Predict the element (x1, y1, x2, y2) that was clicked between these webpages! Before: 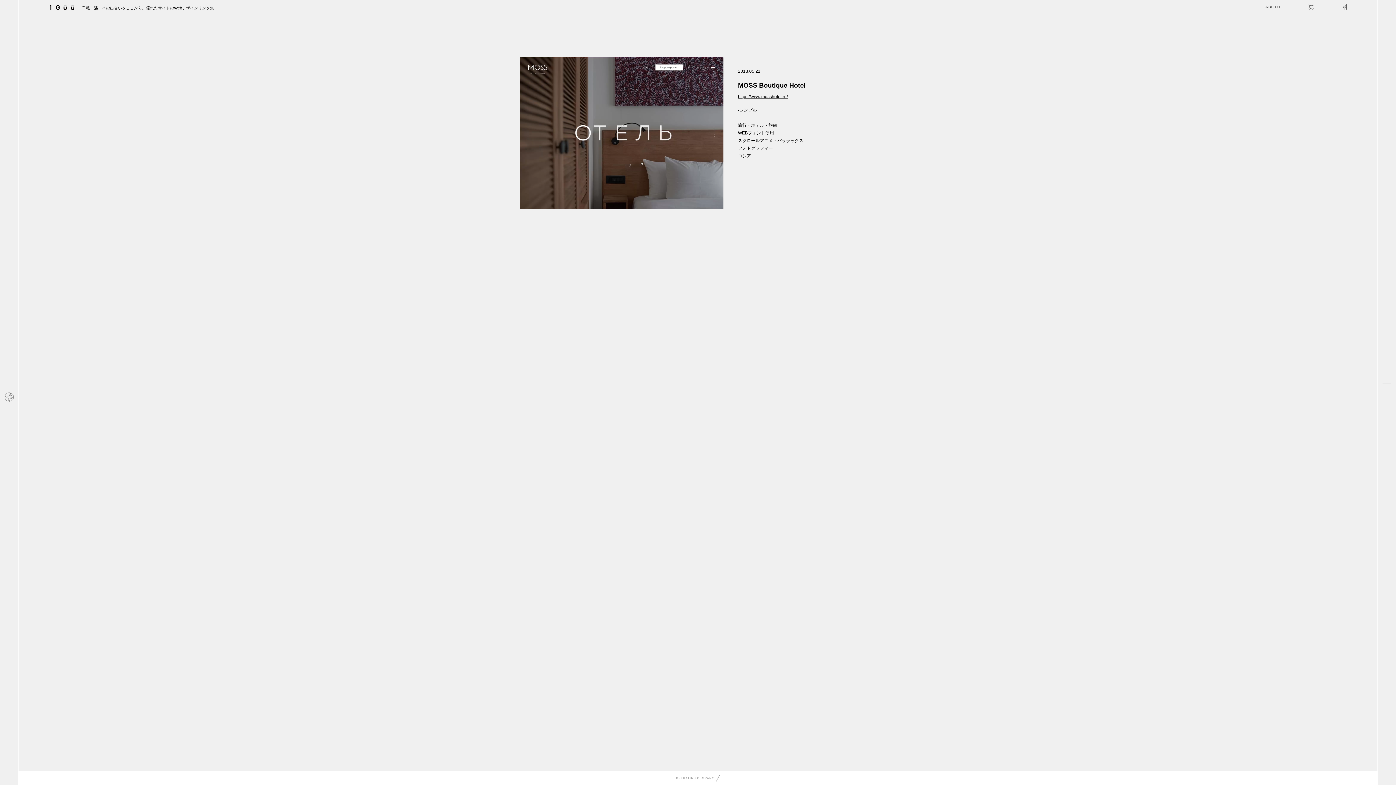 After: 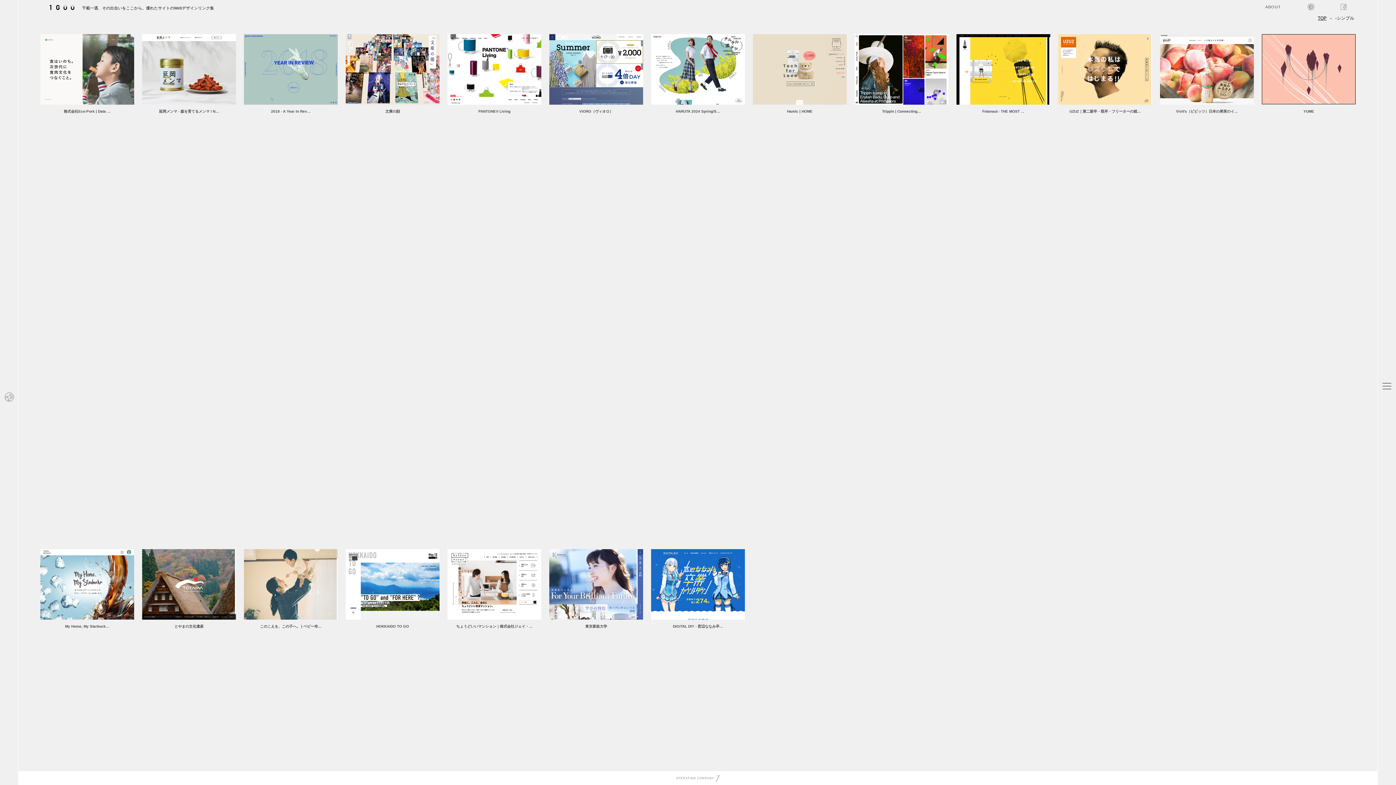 Action: label: -シンプル bbox: (738, 107, 757, 112)